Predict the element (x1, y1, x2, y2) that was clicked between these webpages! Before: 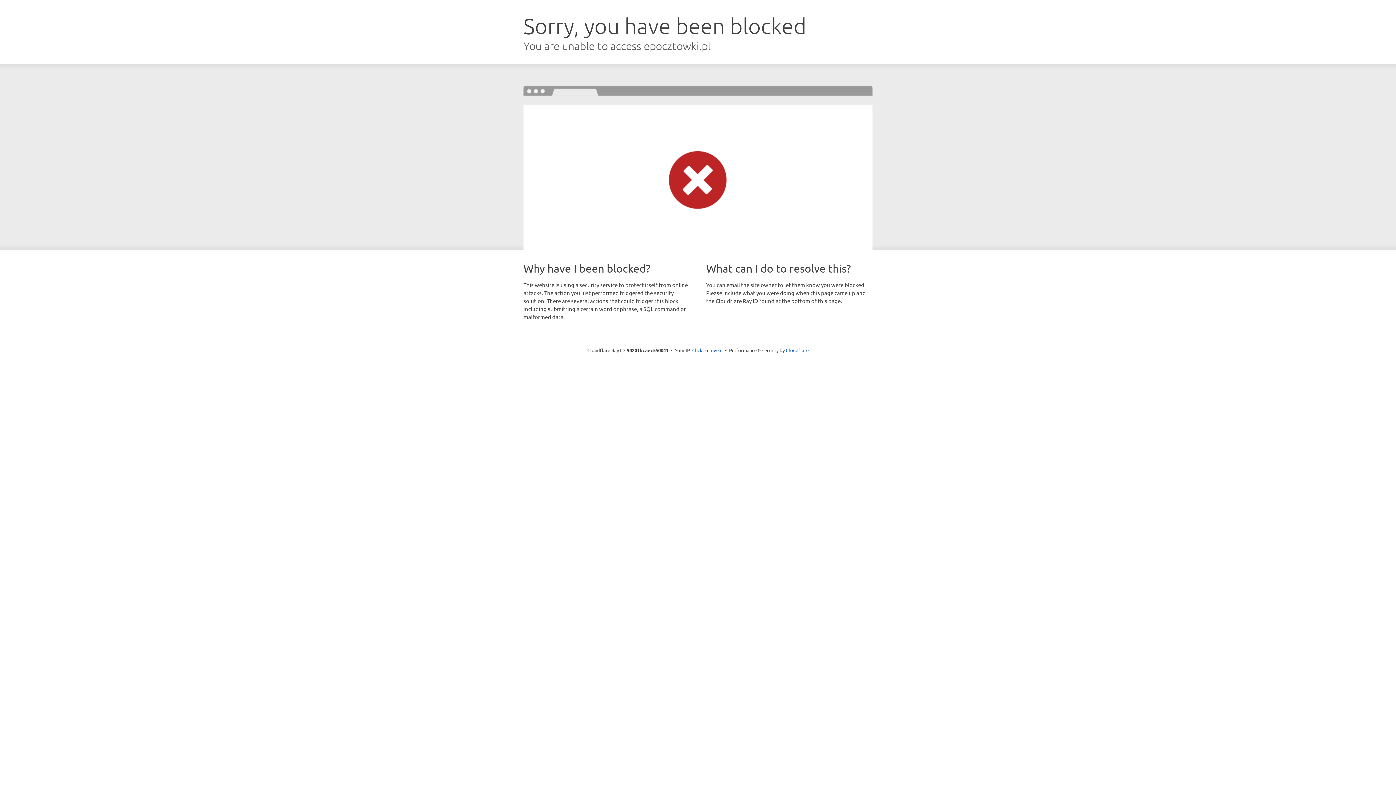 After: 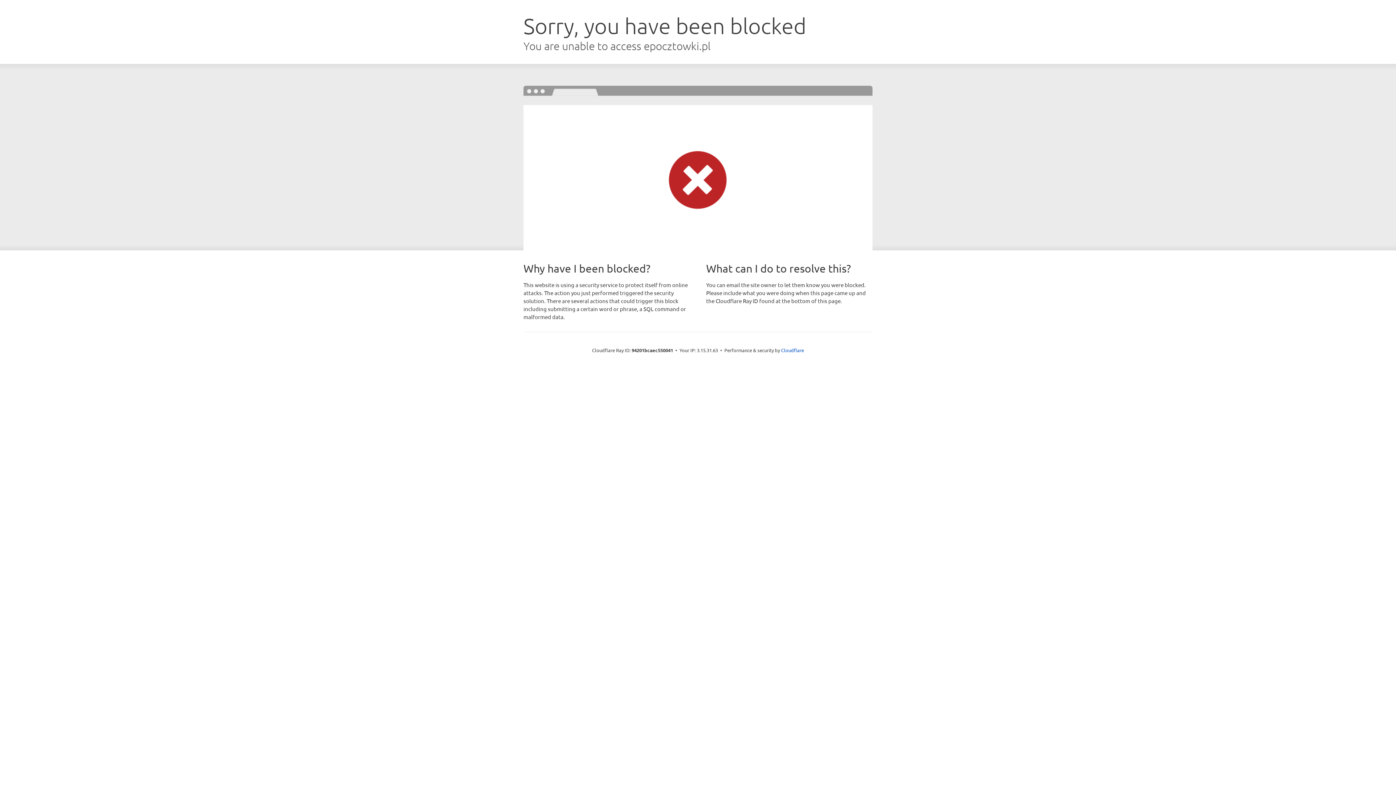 Action: label: Click to reveal bbox: (692, 346, 722, 353)